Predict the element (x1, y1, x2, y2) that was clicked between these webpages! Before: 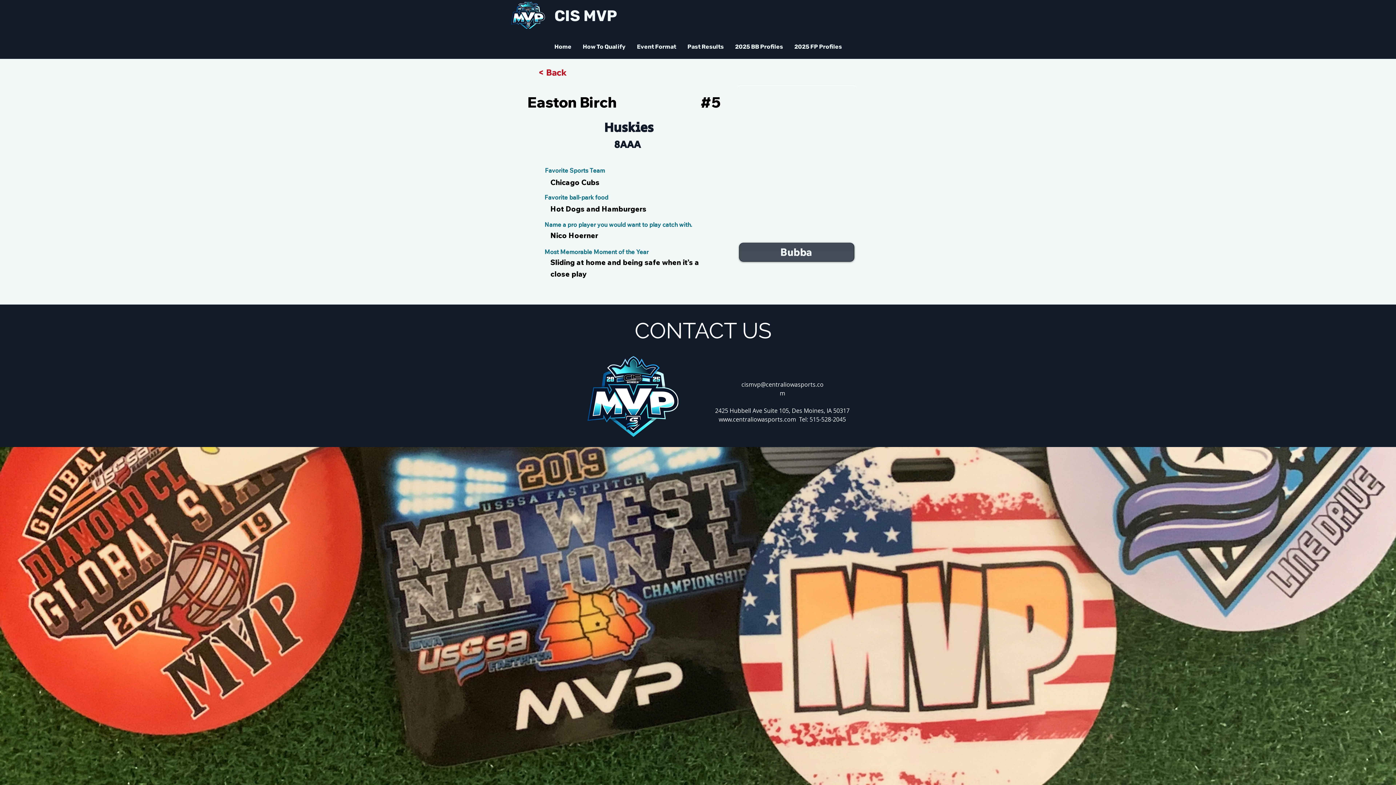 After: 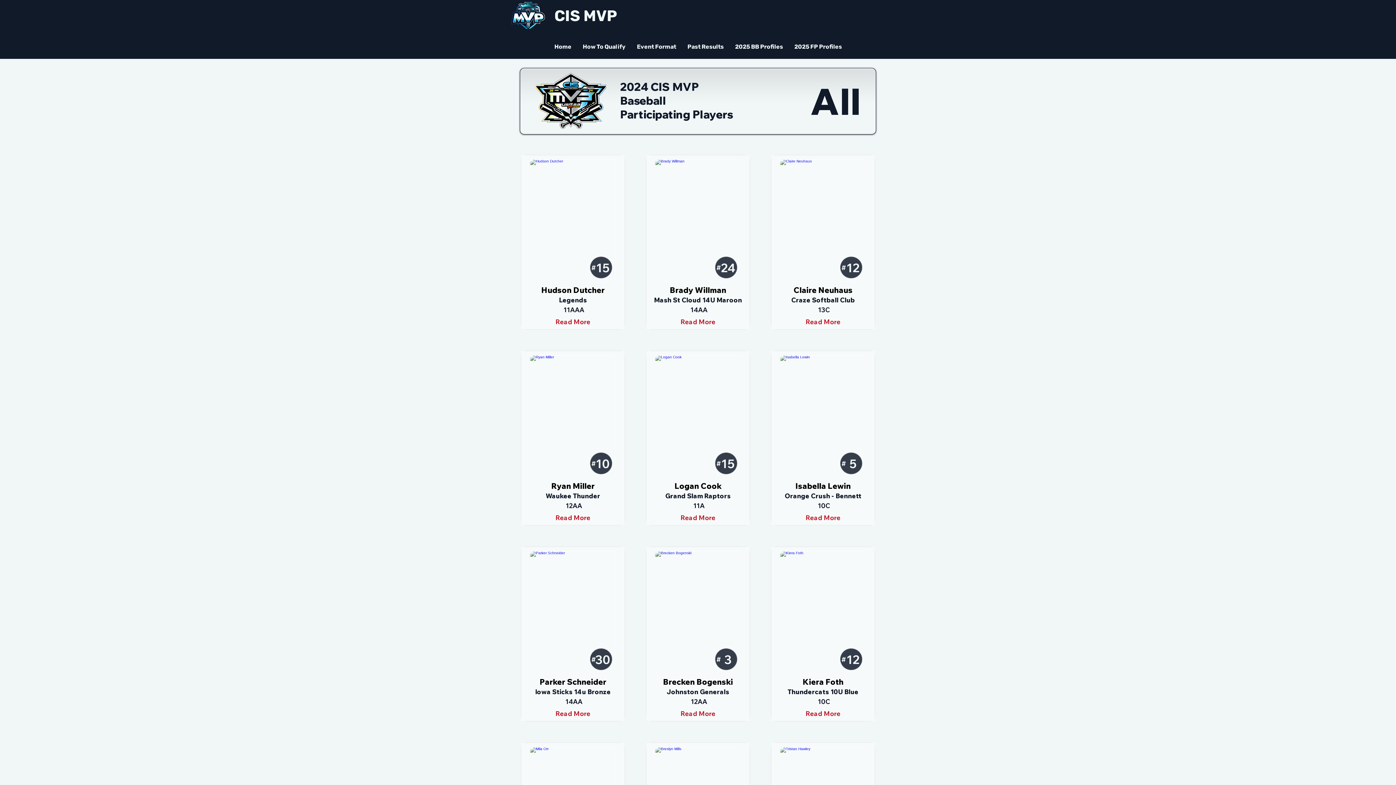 Action: label: < Back bbox: (538, 65, 586, 79)